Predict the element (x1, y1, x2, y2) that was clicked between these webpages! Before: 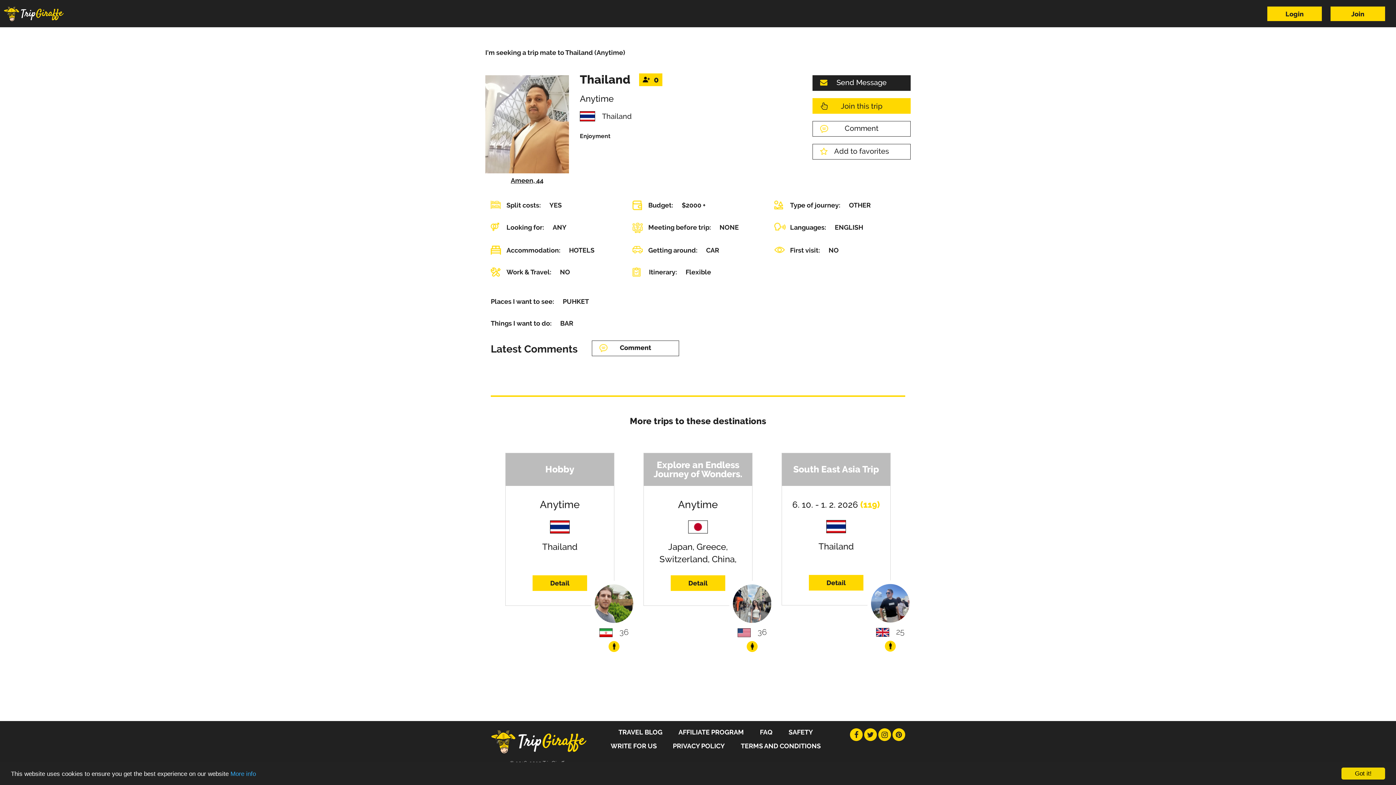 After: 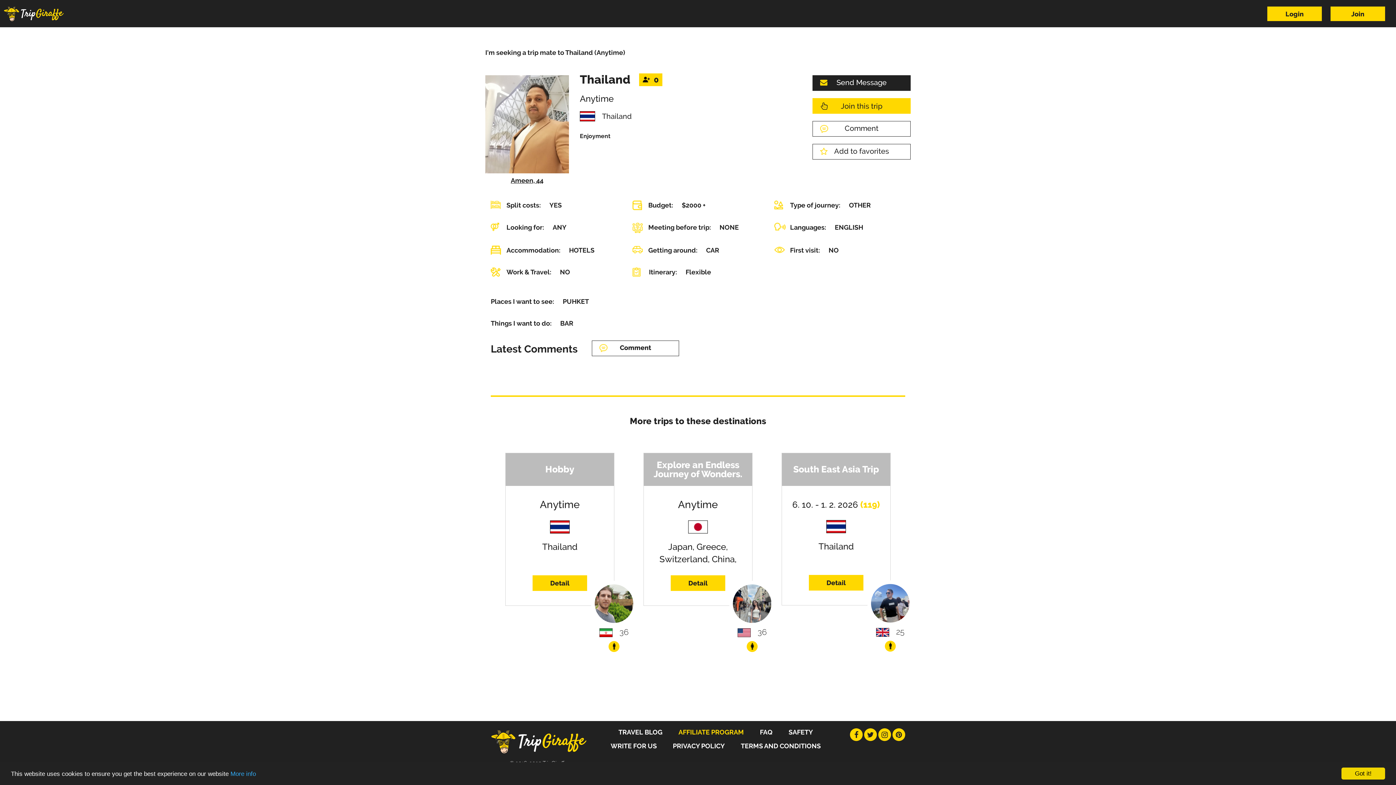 Action: bbox: (671, 728, 751, 736) label: AFFILIATE PROGRAM